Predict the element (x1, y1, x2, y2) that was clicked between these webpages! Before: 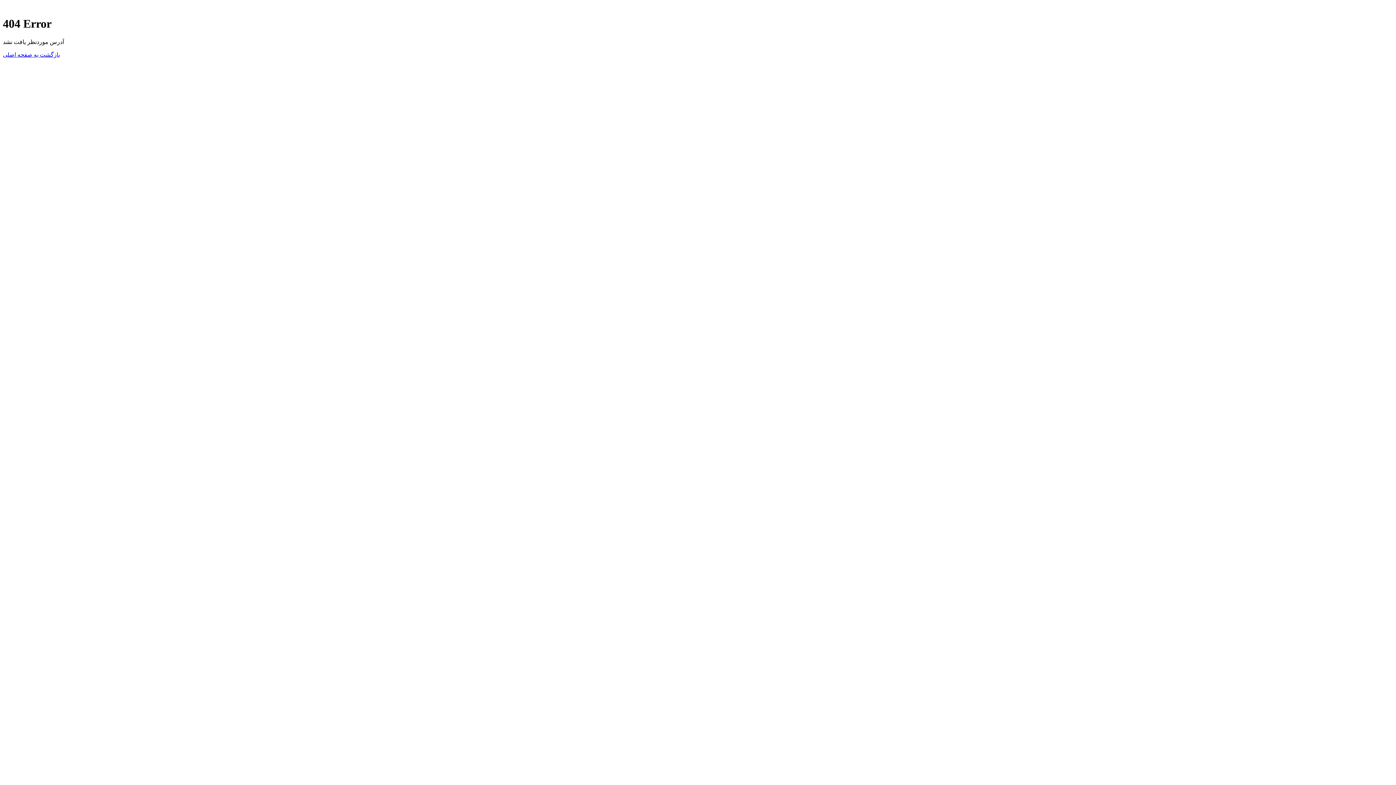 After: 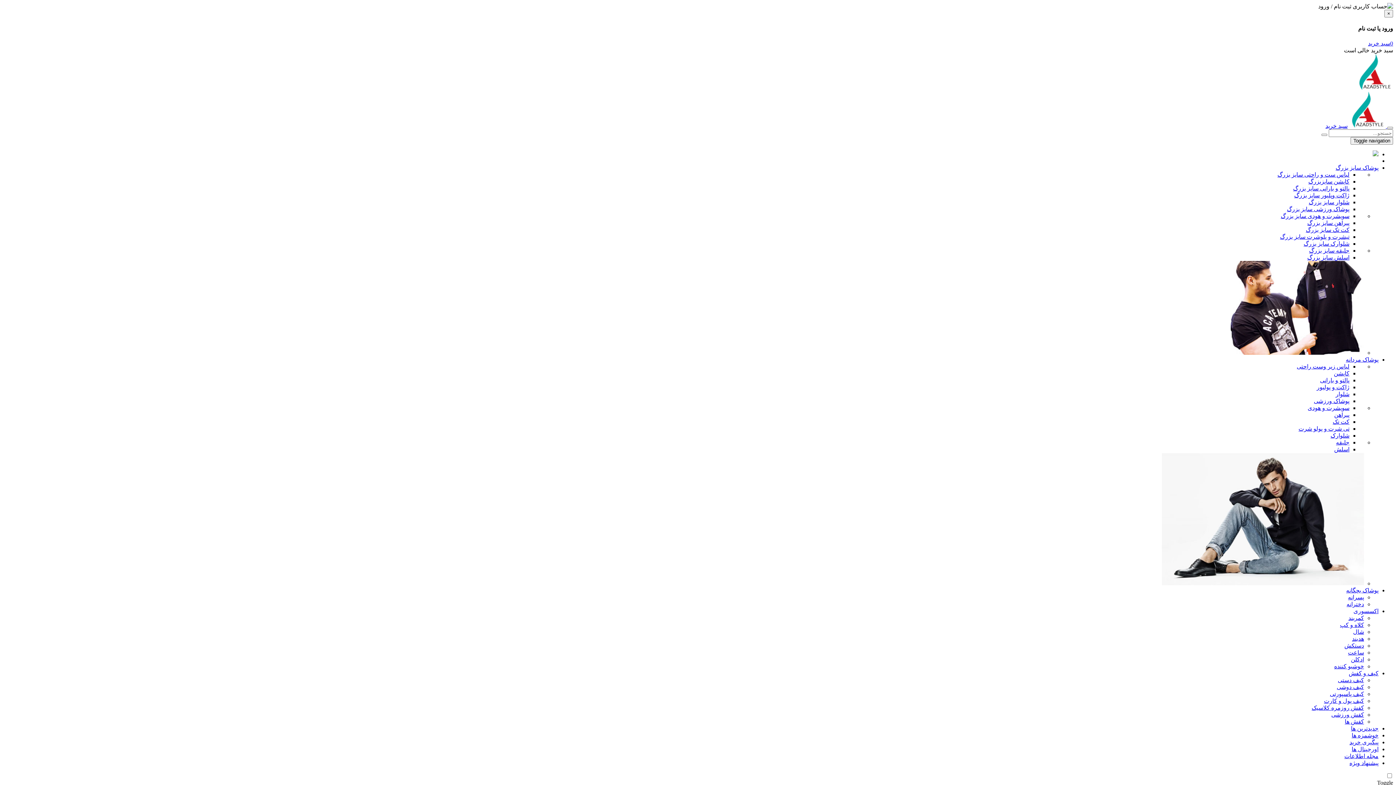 Action: bbox: (2, 51, 60, 57) label: بازگشت به صفحه اصلی